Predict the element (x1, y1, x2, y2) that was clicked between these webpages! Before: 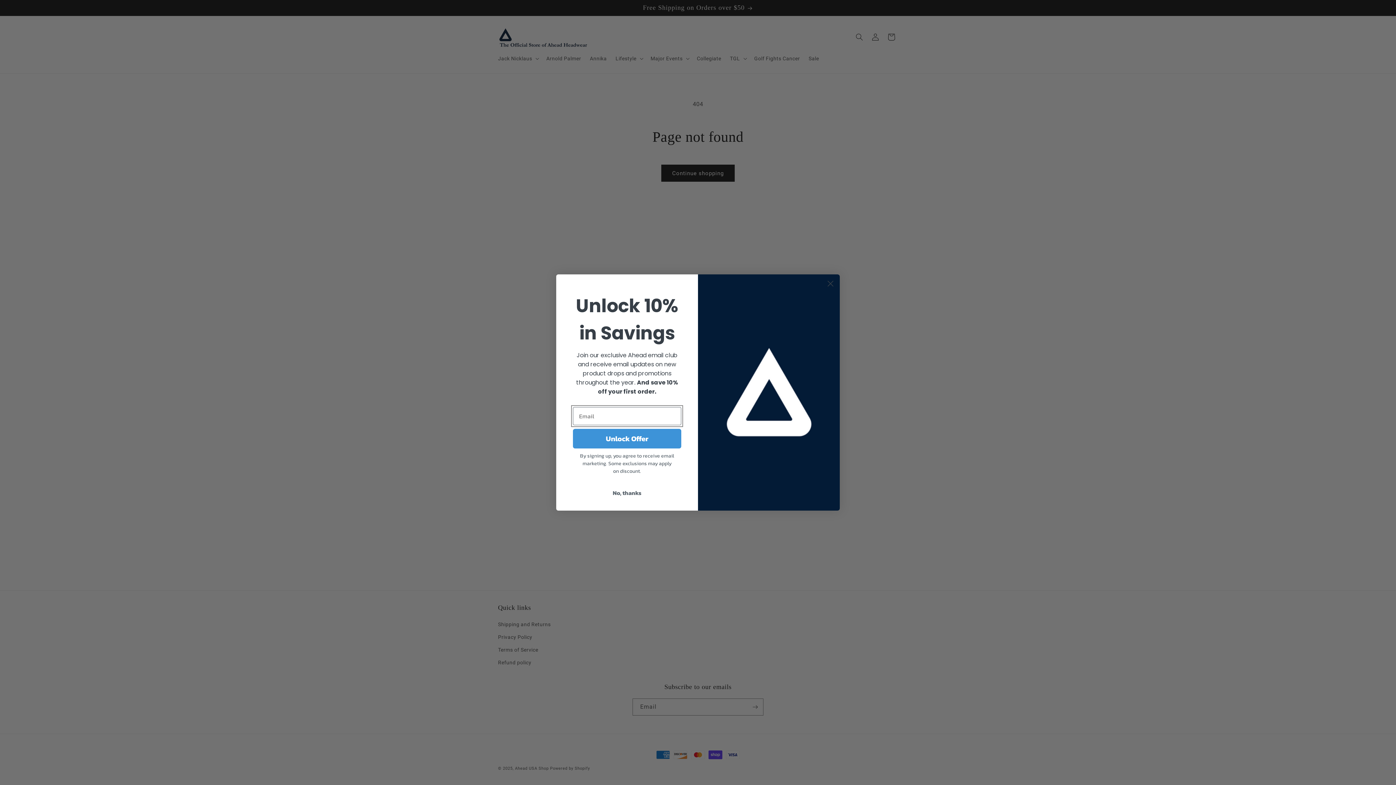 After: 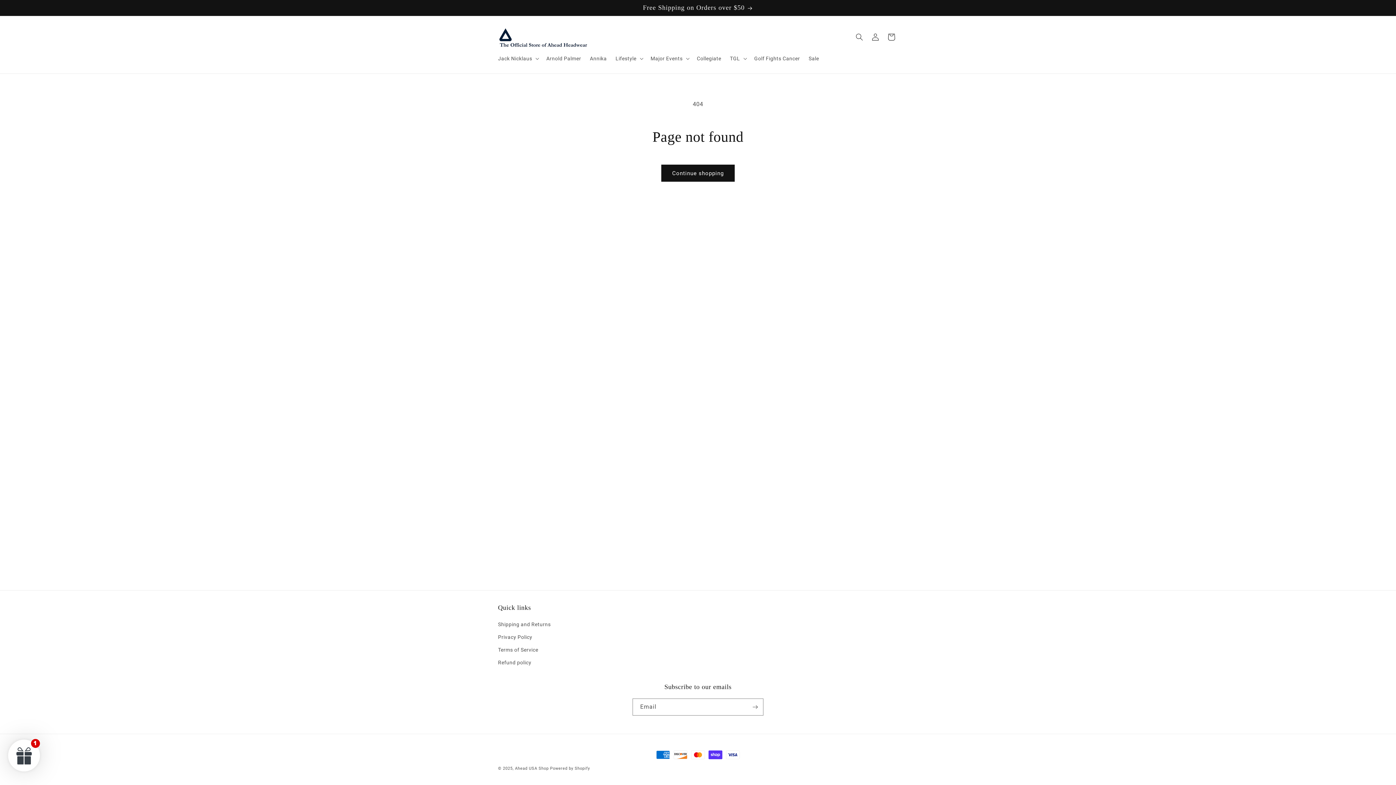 Action: label: Close dialog bbox: (824, 277, 837, 290)